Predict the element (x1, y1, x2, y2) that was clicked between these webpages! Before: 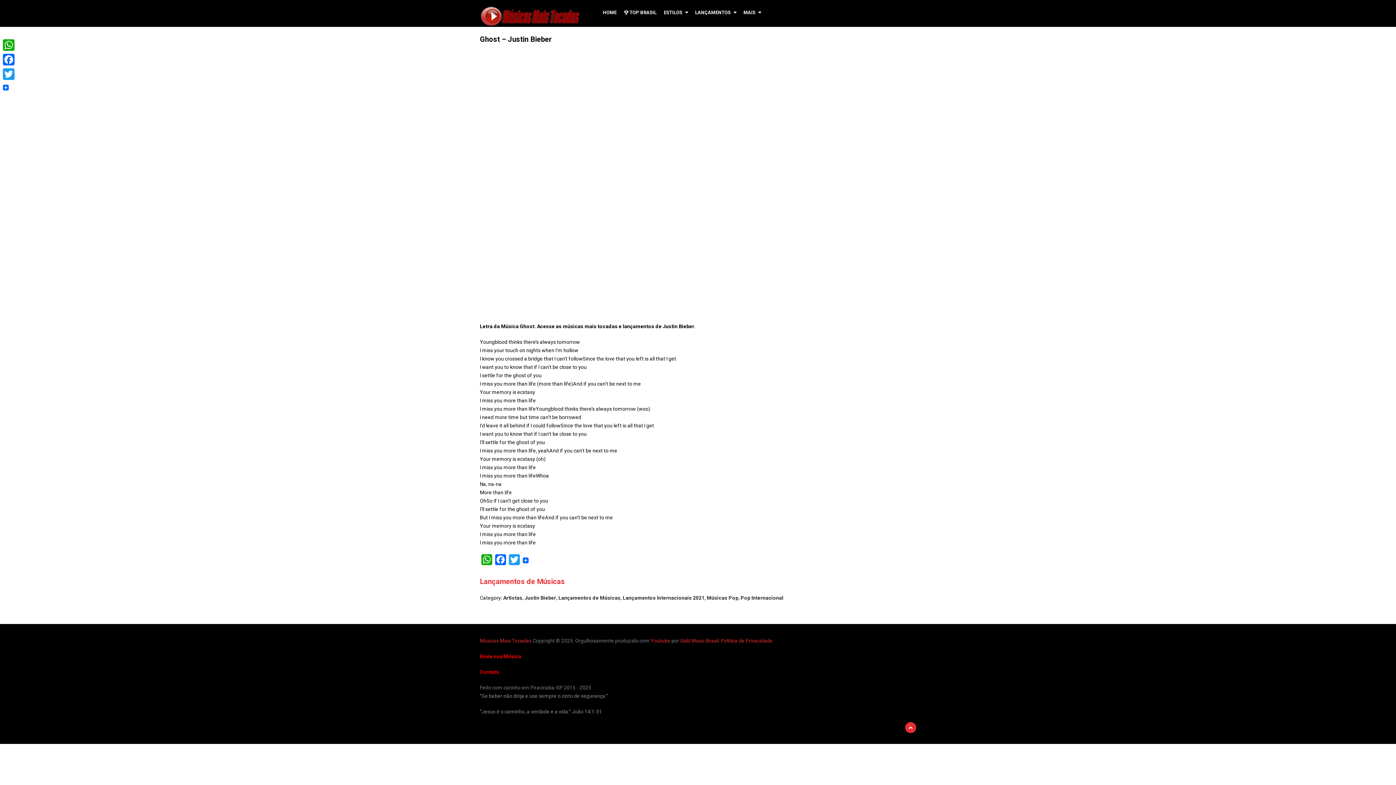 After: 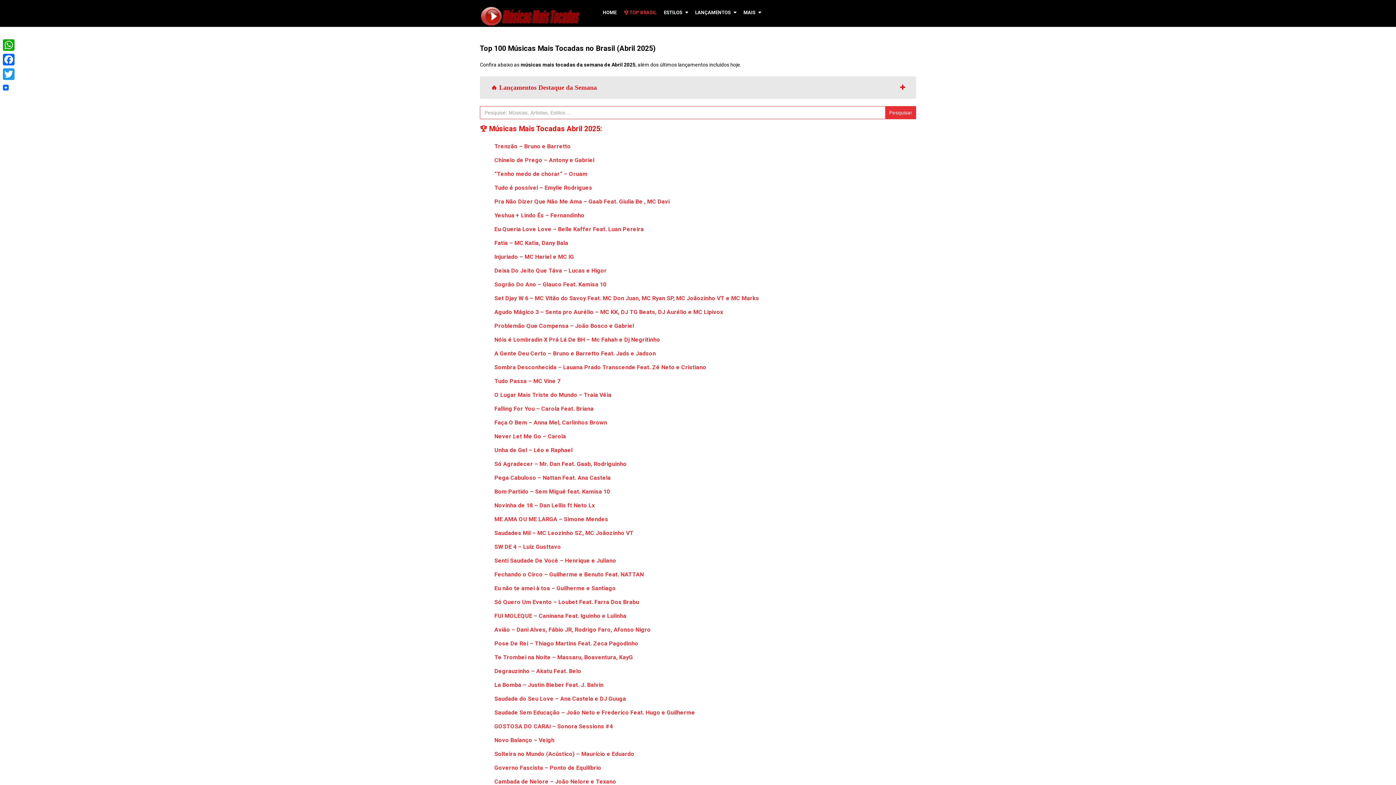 Action: bbox: (620, 0, 660, 25) label: 🏆 TOP BRASIL